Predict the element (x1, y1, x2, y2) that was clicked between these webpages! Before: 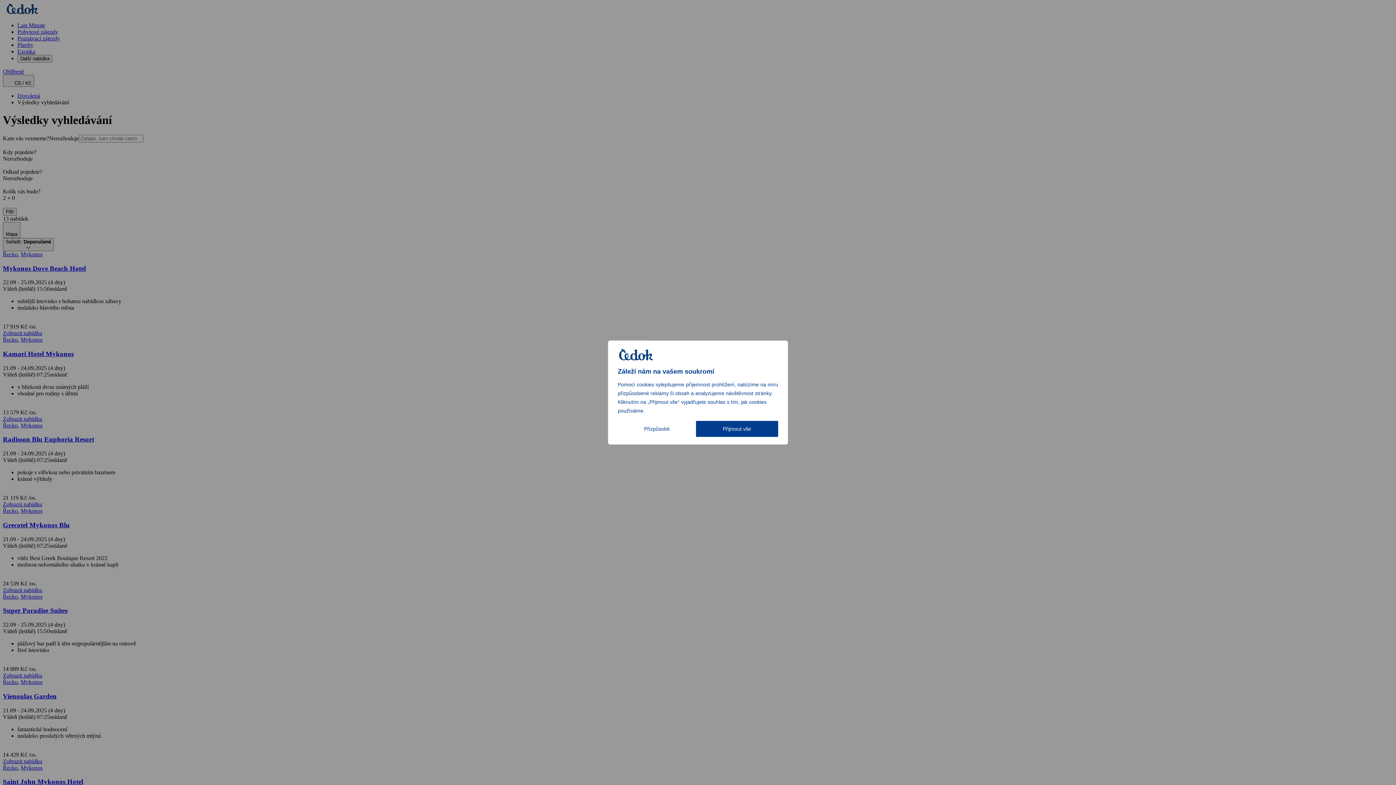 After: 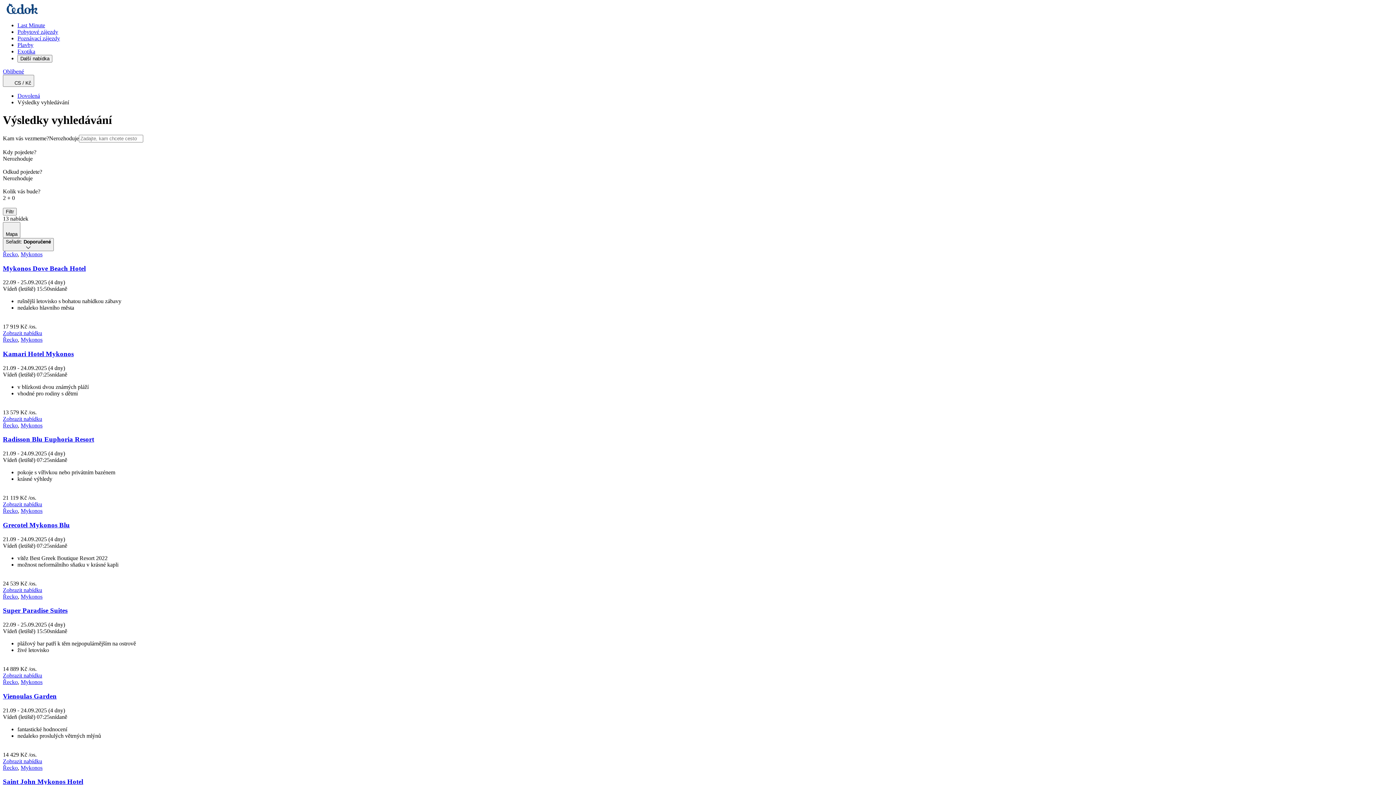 Action: label: Přijmout vše bbox: (696, 421, 778, 437)